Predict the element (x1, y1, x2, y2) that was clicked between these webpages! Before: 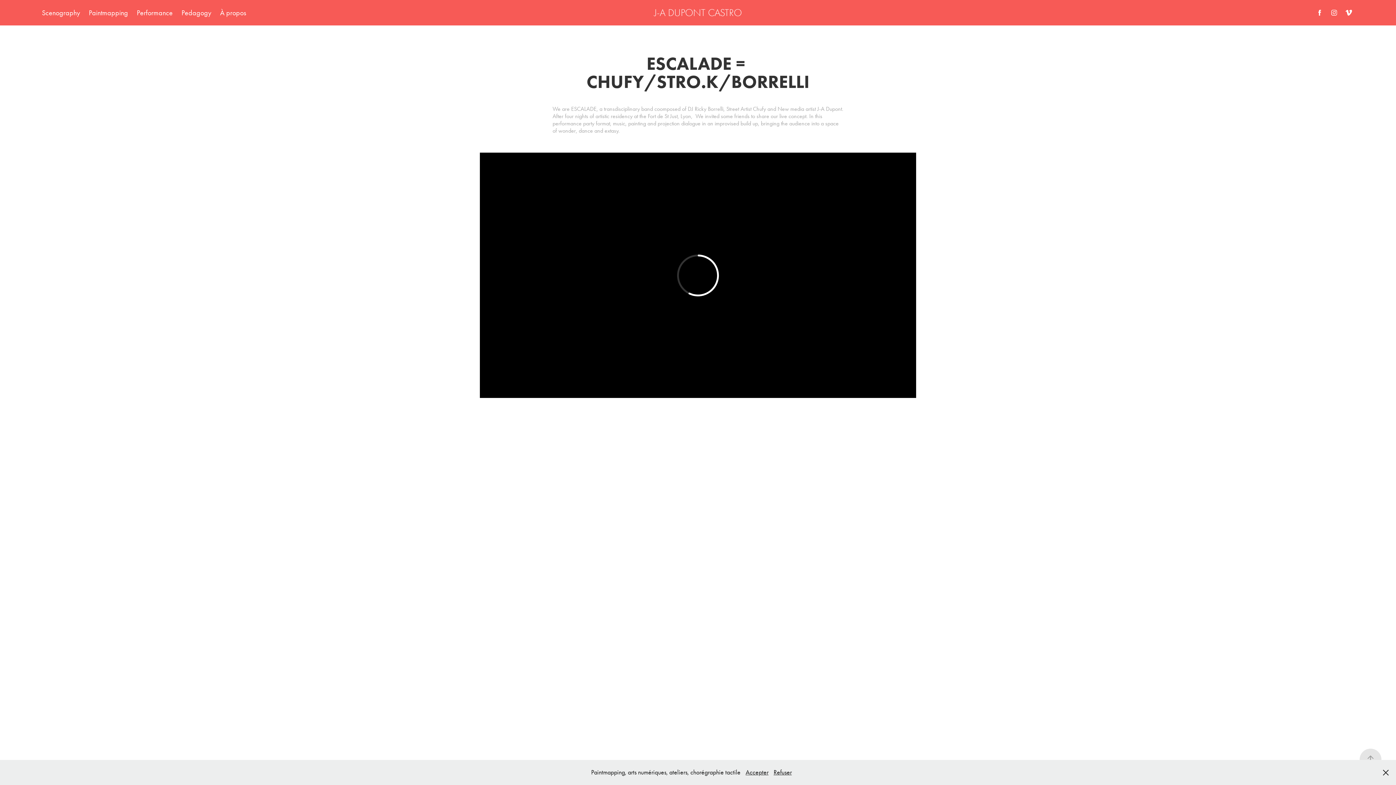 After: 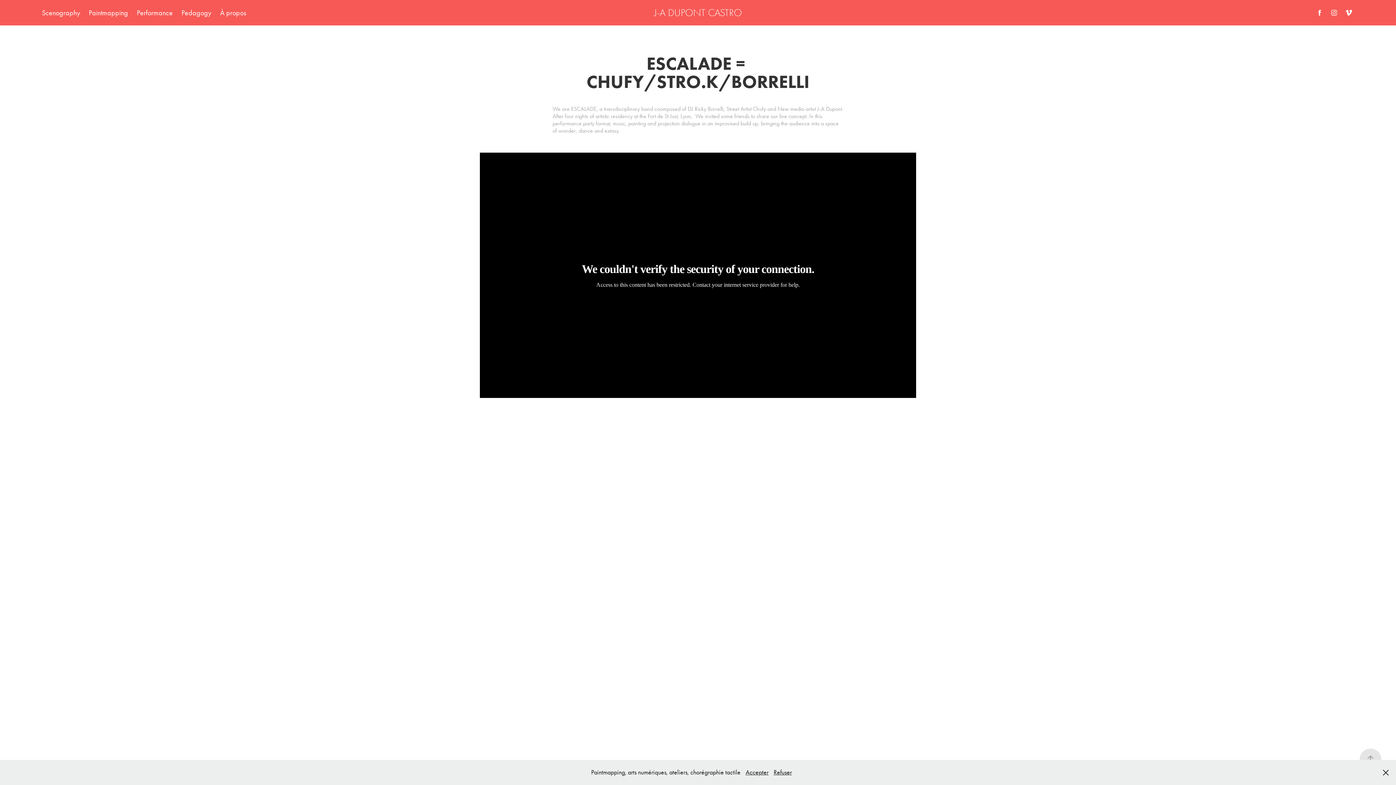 Action: bbox: (1329, 7, 1339, 18)